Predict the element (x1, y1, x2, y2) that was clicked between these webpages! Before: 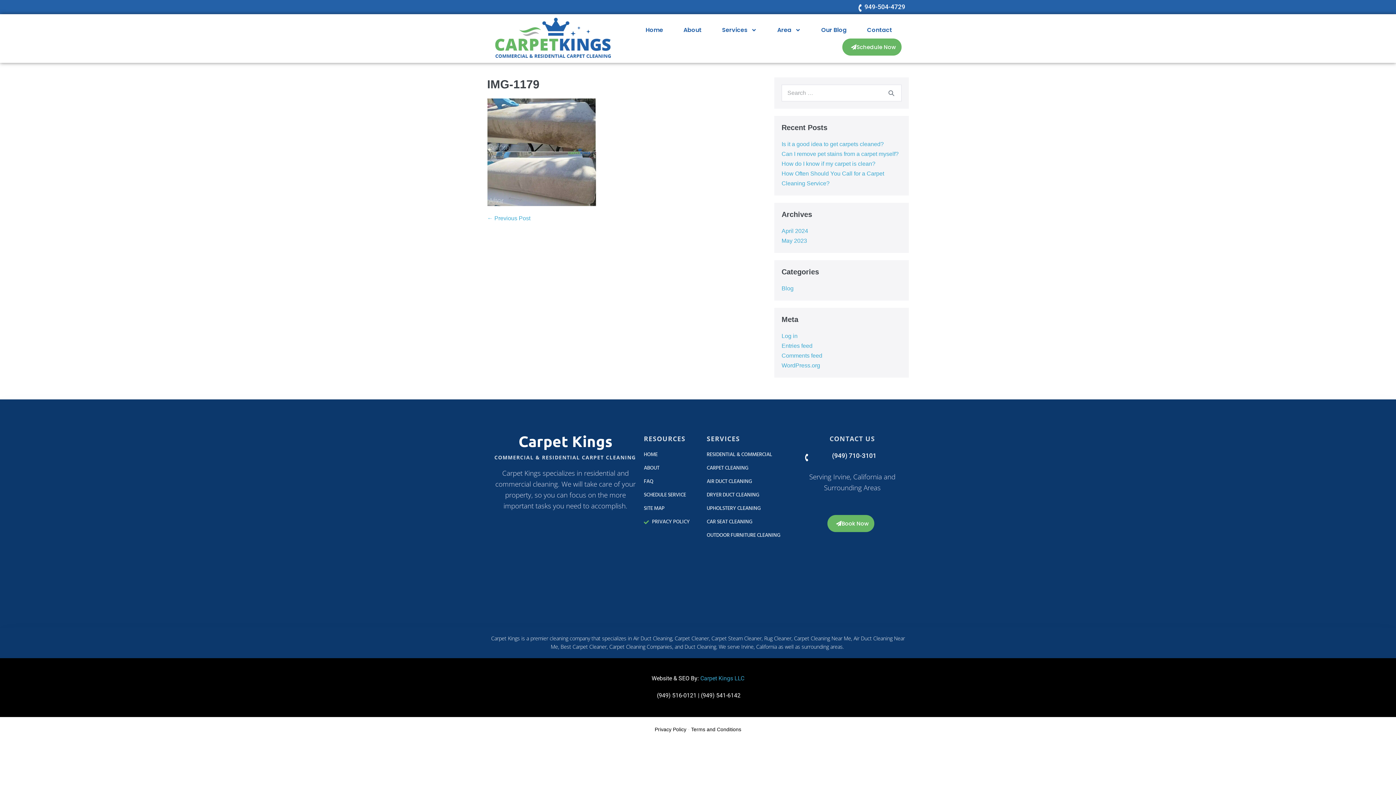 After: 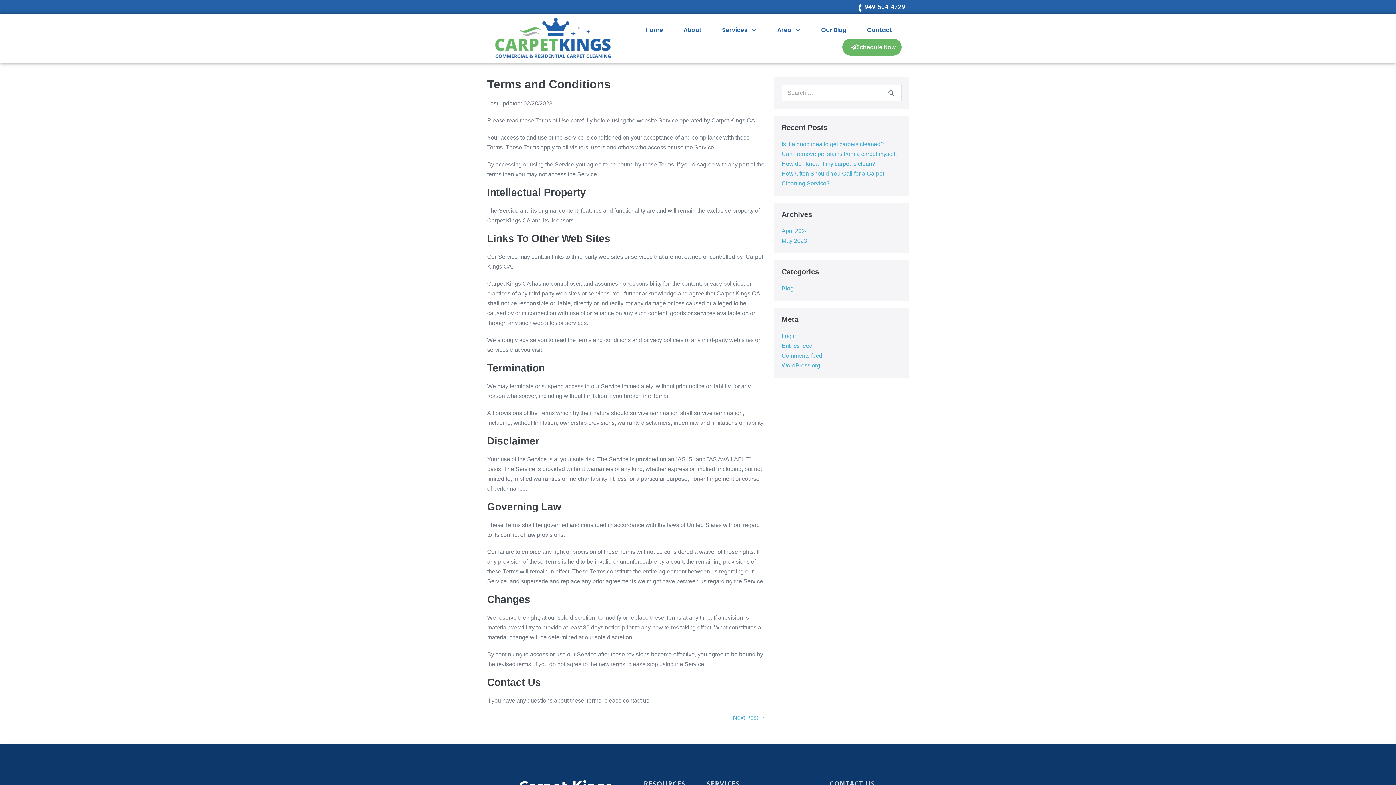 Action: bbox: (691, 727, 741, 732) label: Terms and Conditions